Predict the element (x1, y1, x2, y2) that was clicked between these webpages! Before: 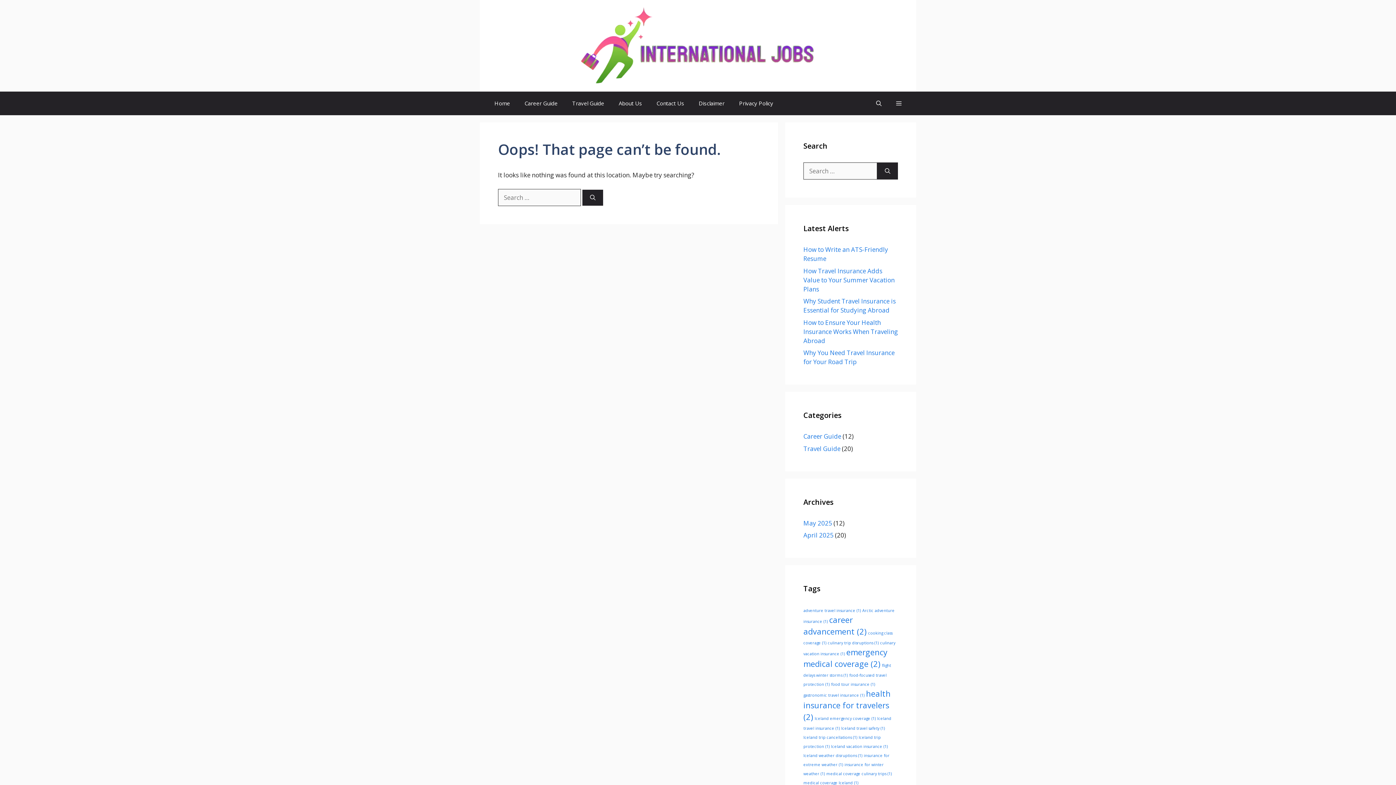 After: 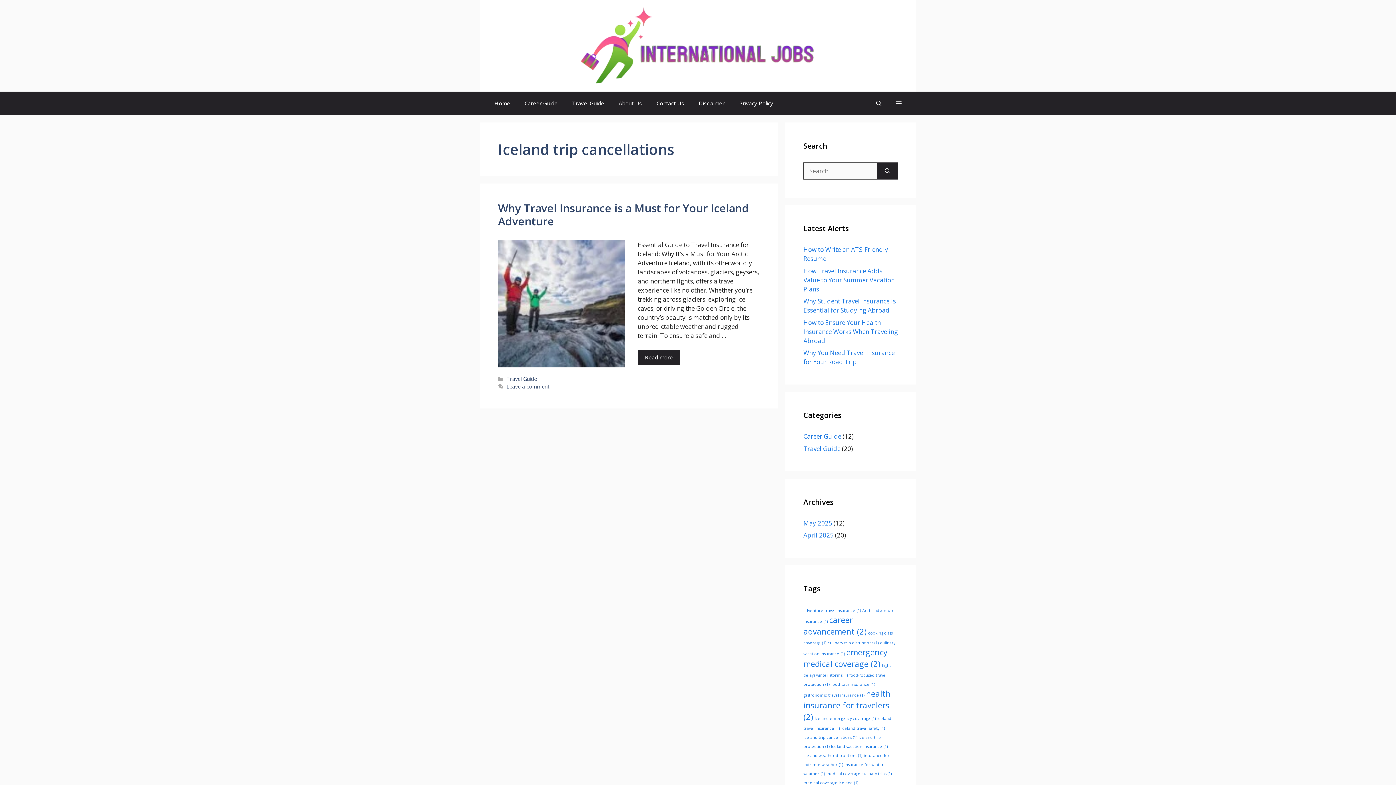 Action: bbox: (803, 735, 857, 740) label: Iceland trip cancellations (1 item)